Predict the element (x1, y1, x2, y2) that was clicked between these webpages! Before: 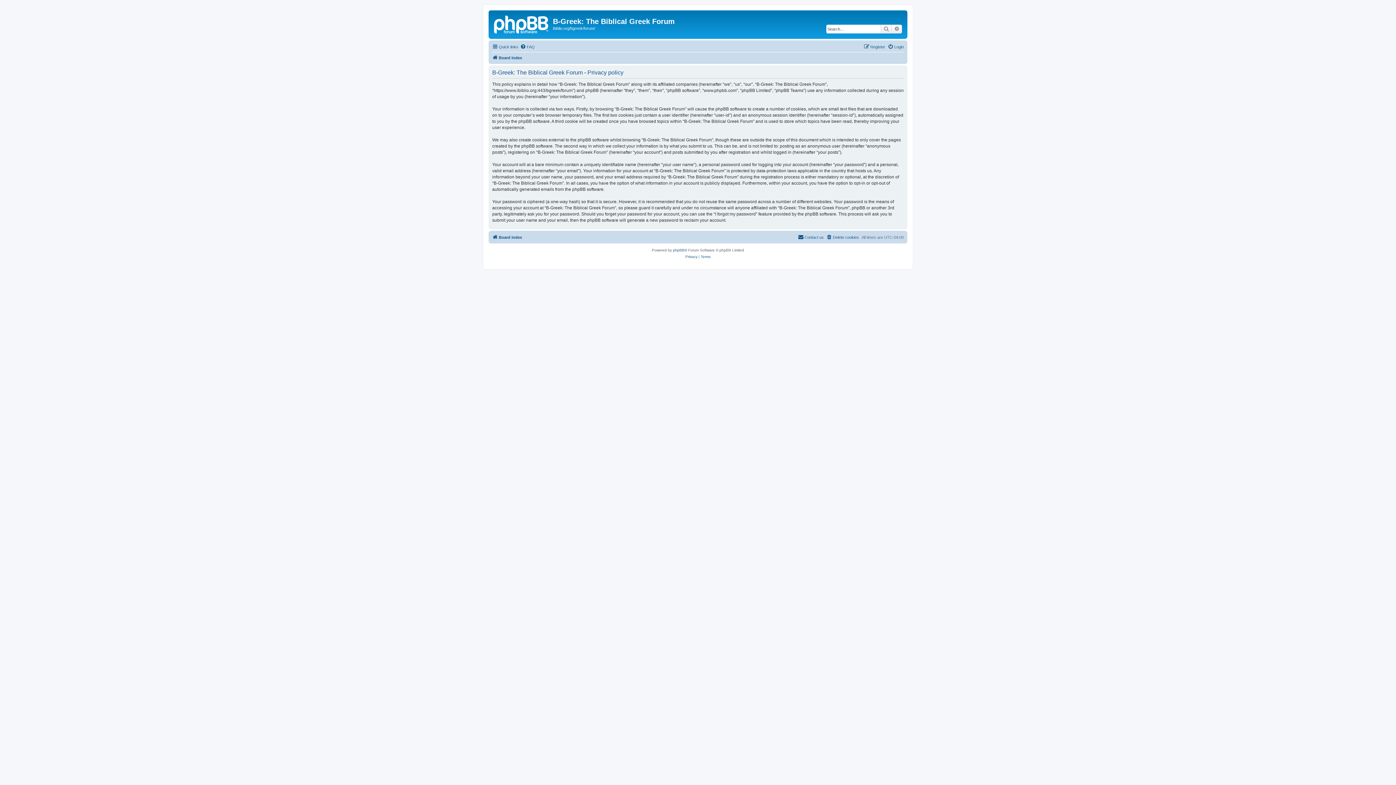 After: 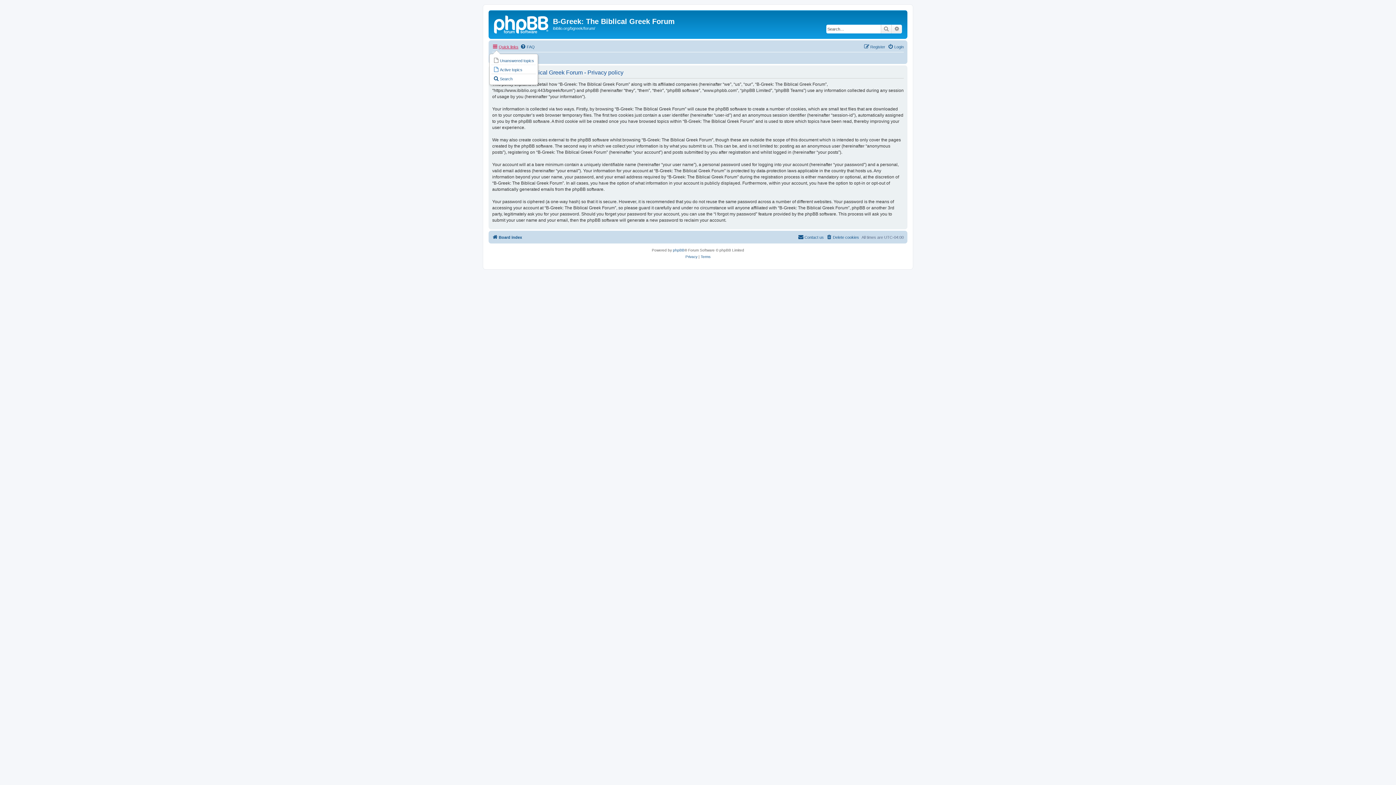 Action: label: Quick links bbox: (492, 42, 518, 51)